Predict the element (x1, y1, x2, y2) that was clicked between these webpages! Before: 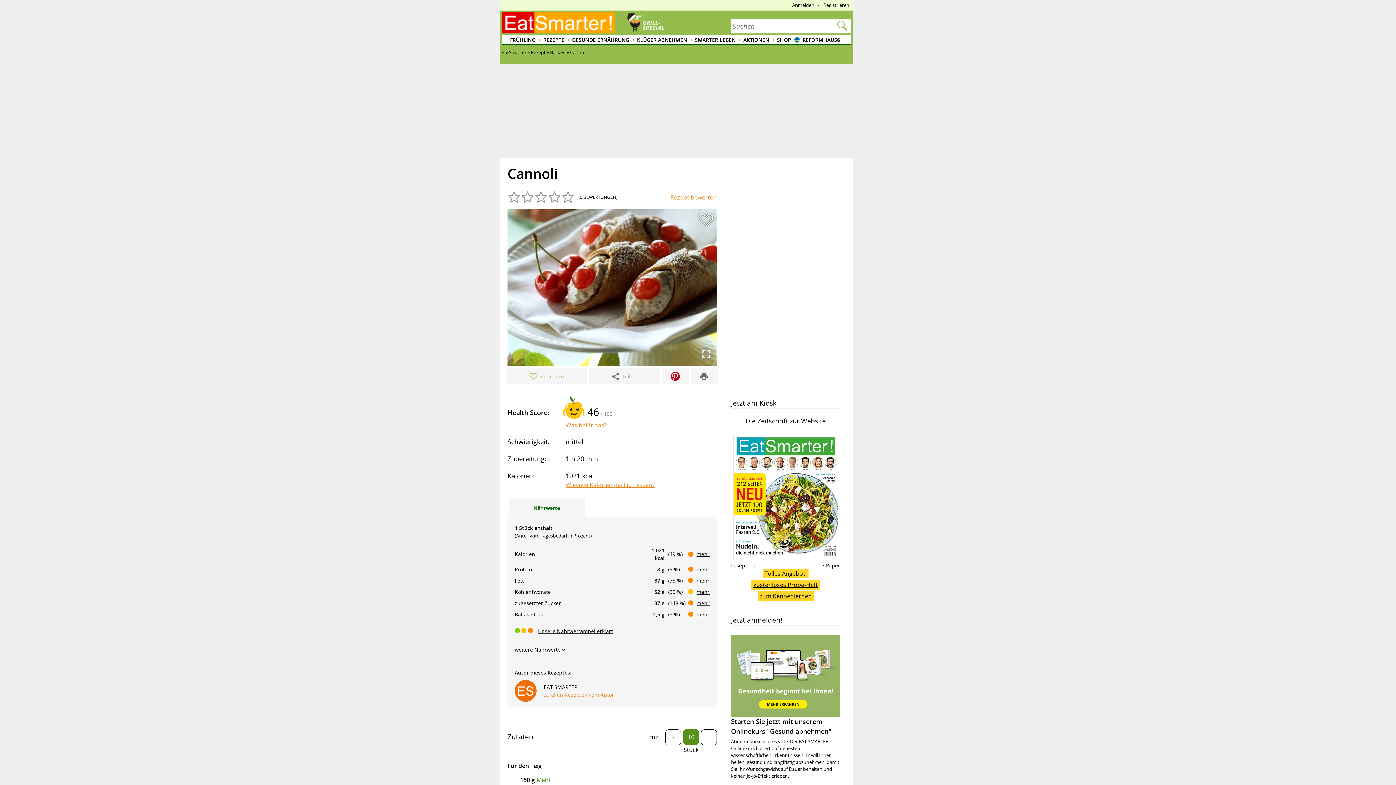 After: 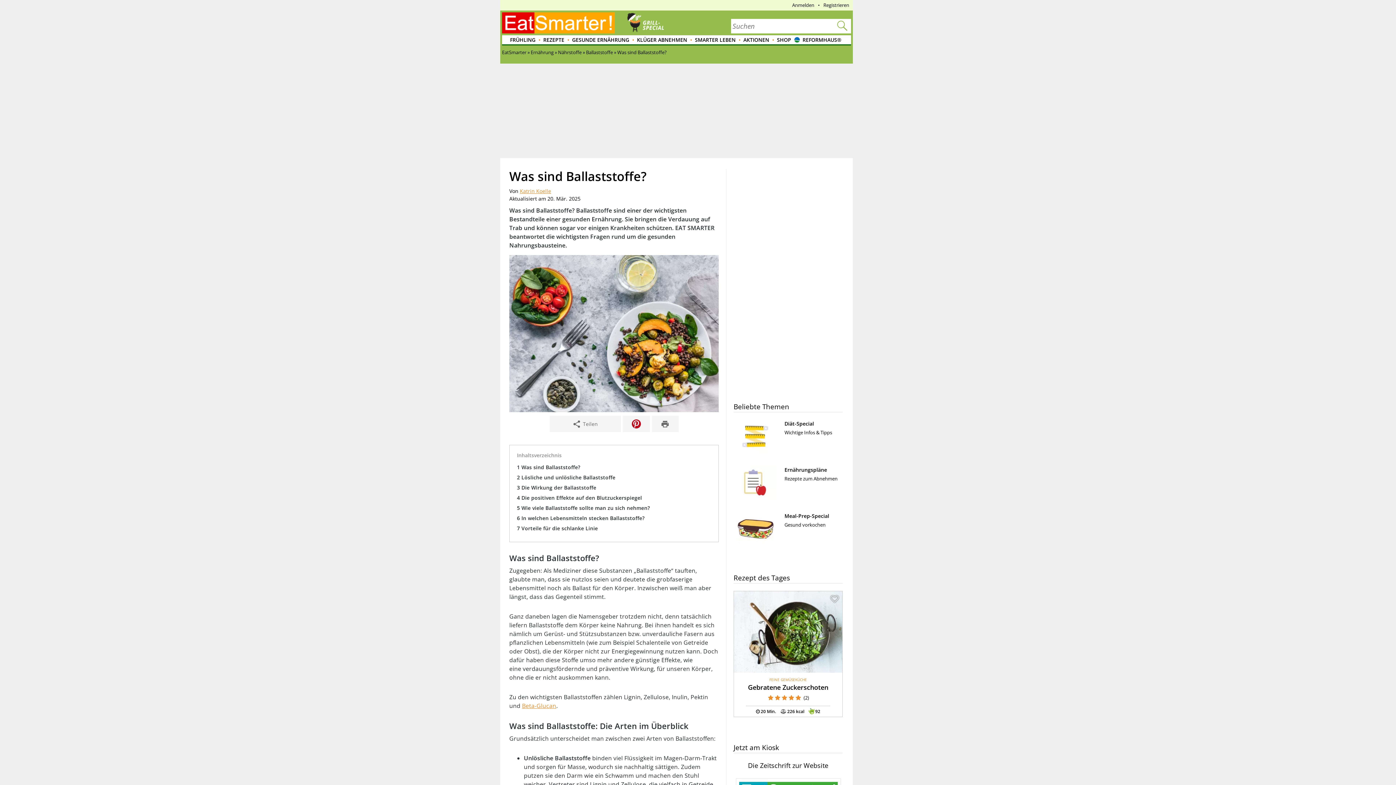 Action: bbox: (696, 611, 709, 618) label: mehr